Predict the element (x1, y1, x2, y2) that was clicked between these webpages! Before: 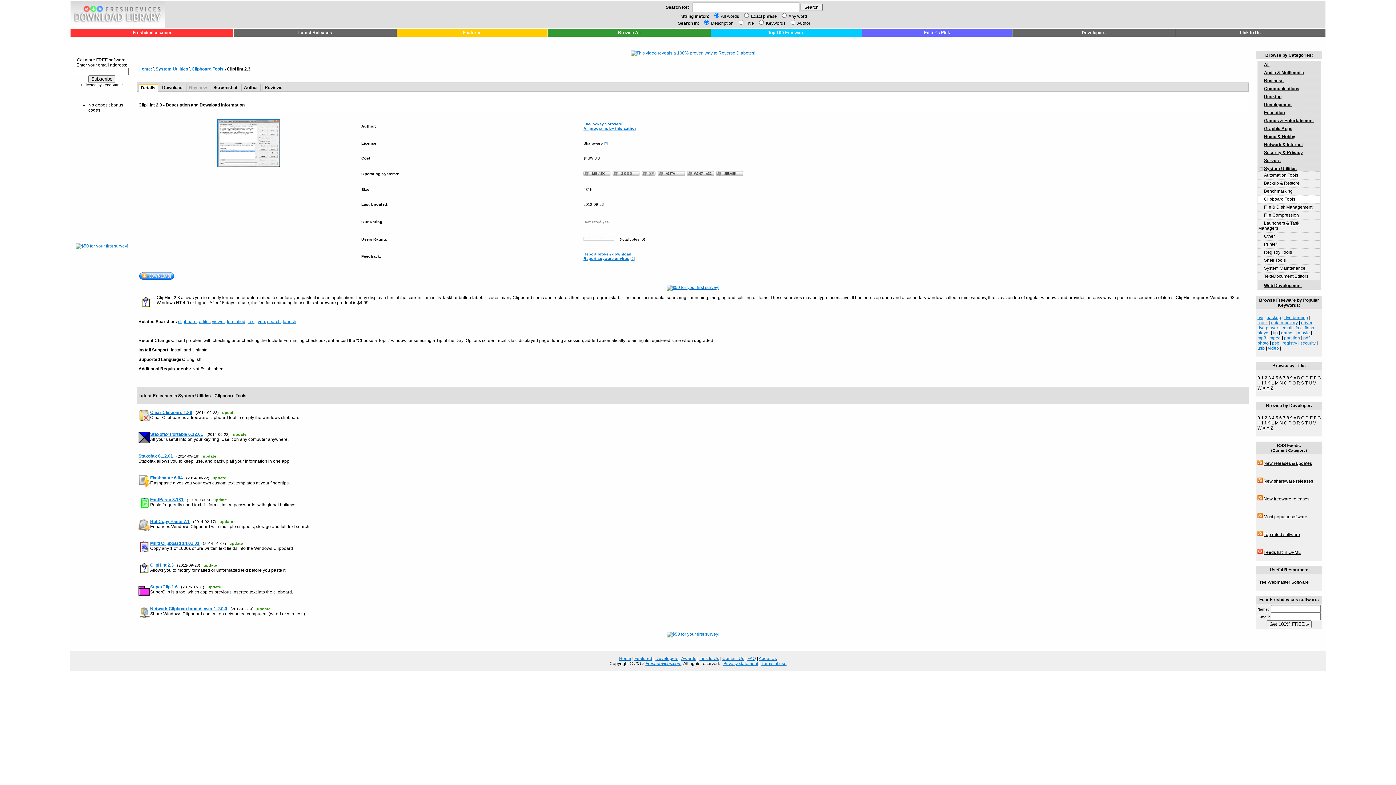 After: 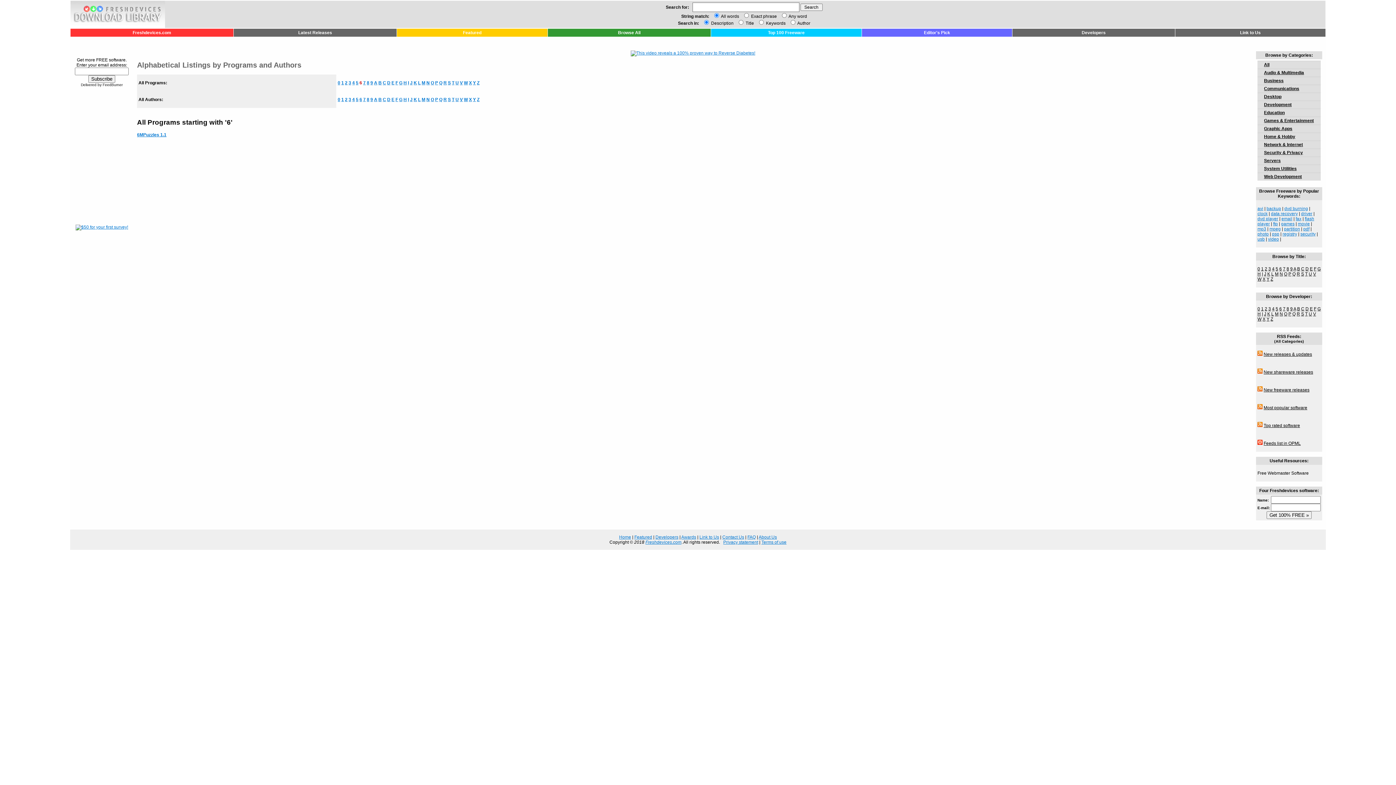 Action: label: 6 bbox: (1279, 375, 1282, 380)